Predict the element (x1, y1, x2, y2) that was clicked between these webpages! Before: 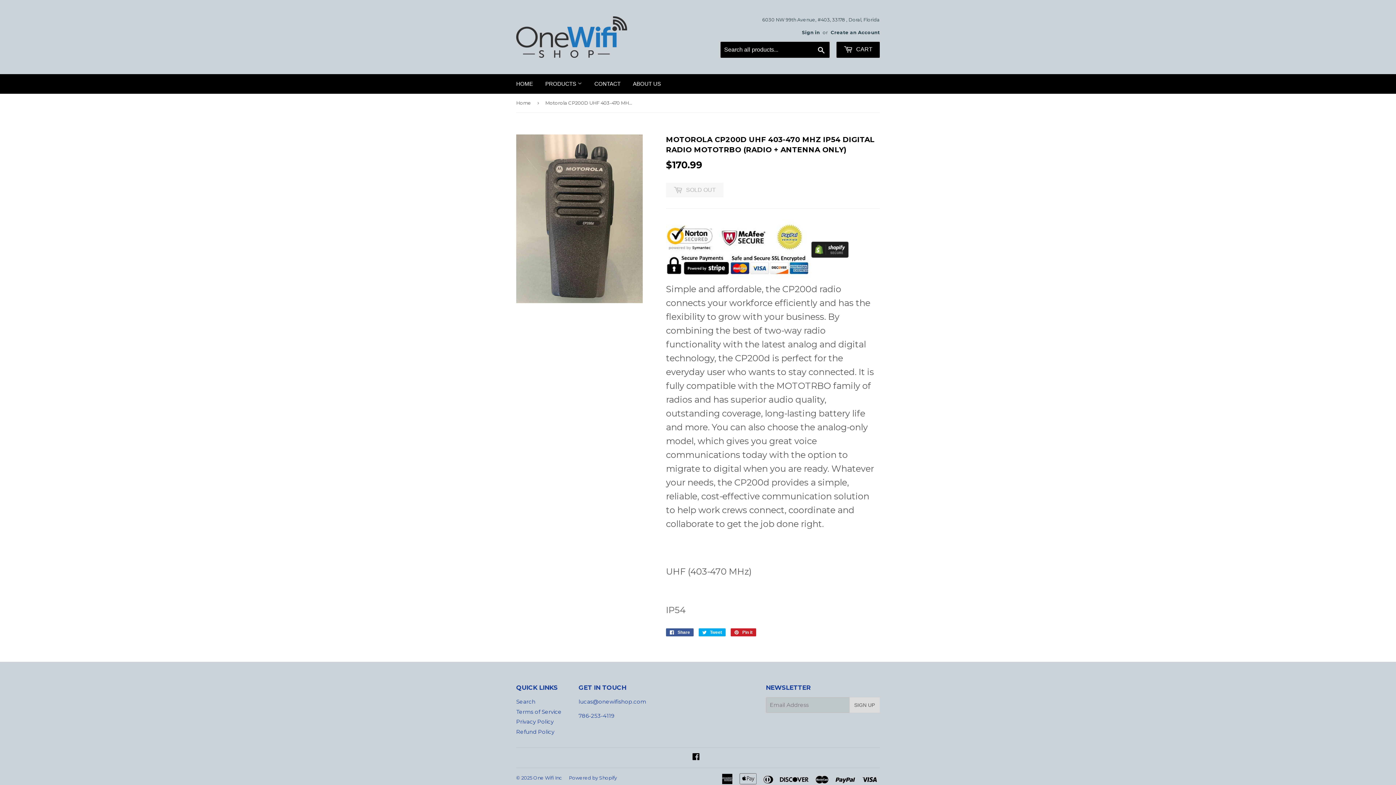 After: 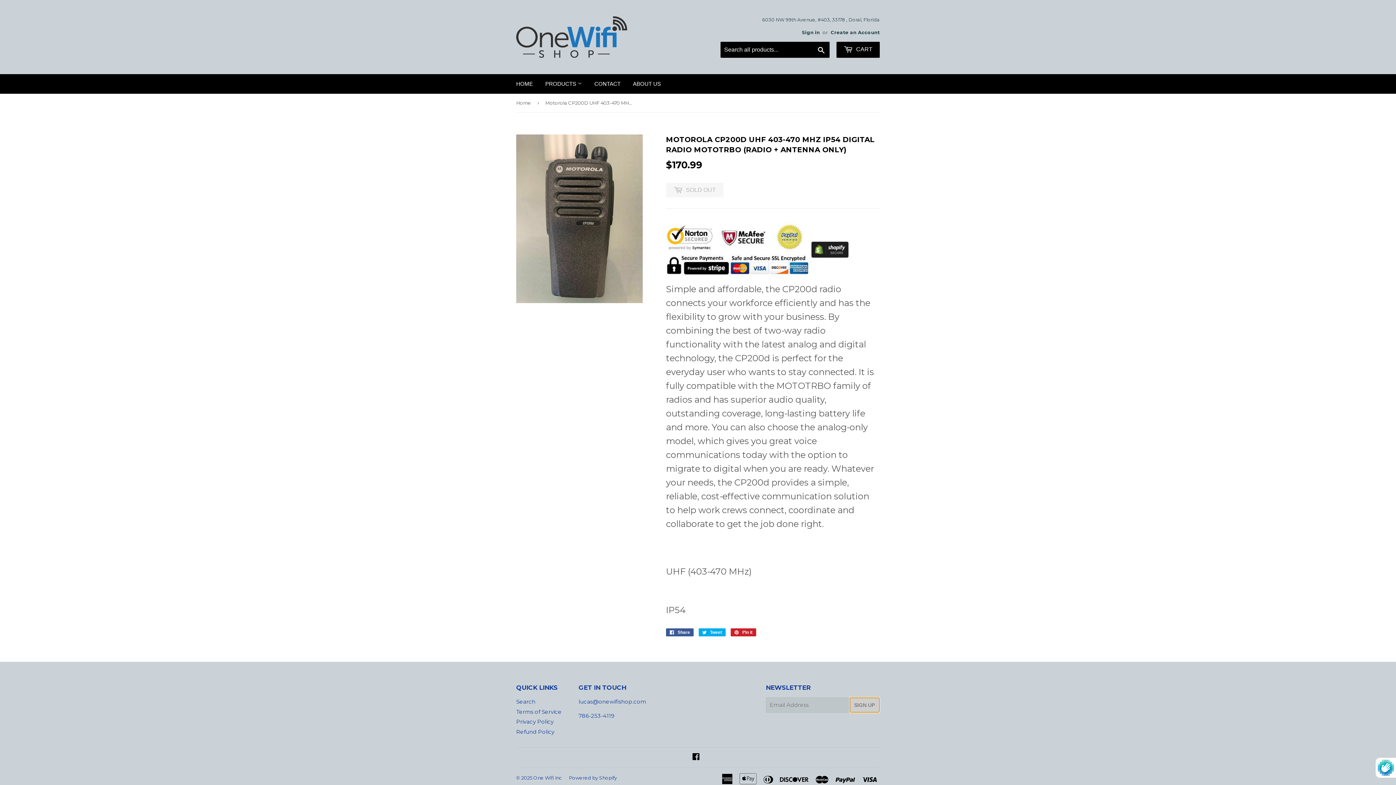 Action: label: SIGN UP bbox: (849, 697, 879, 713)